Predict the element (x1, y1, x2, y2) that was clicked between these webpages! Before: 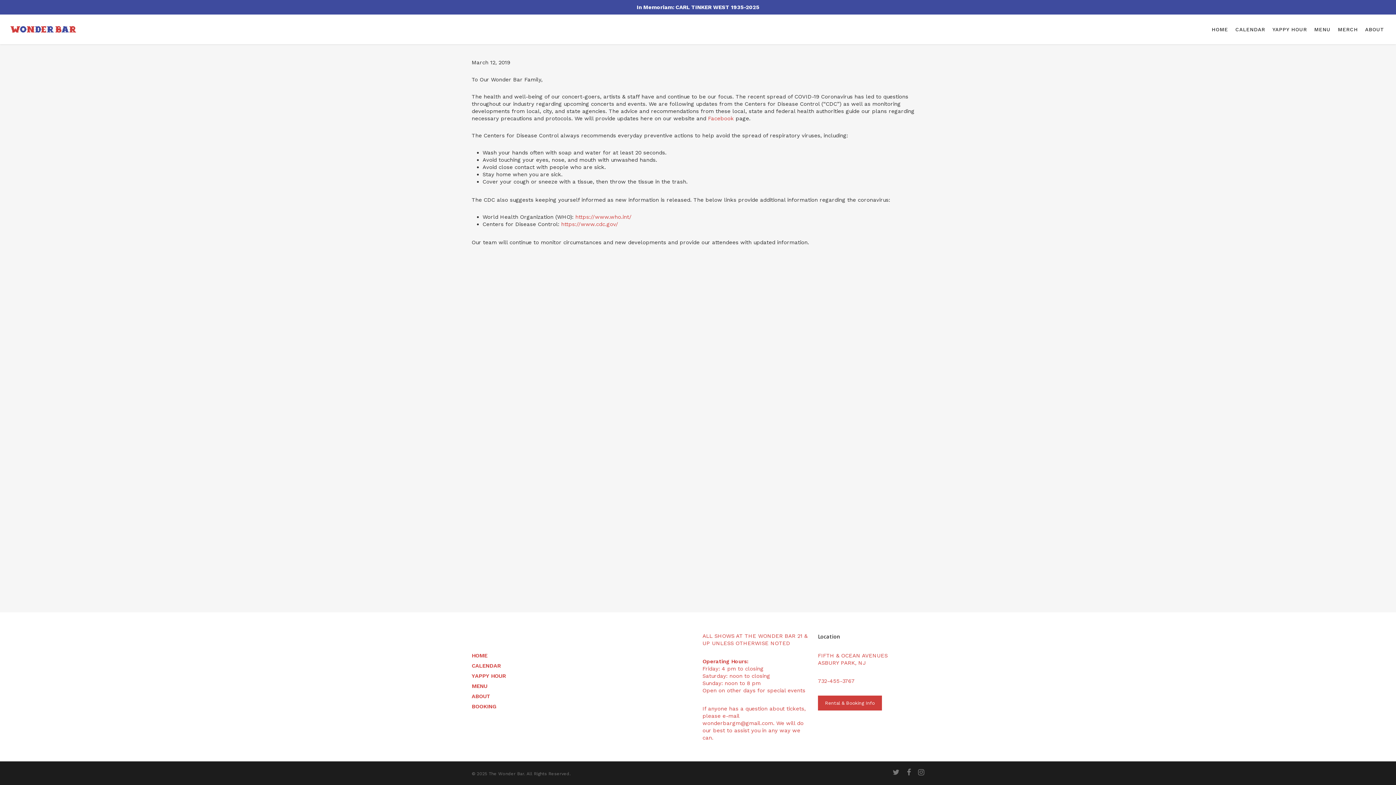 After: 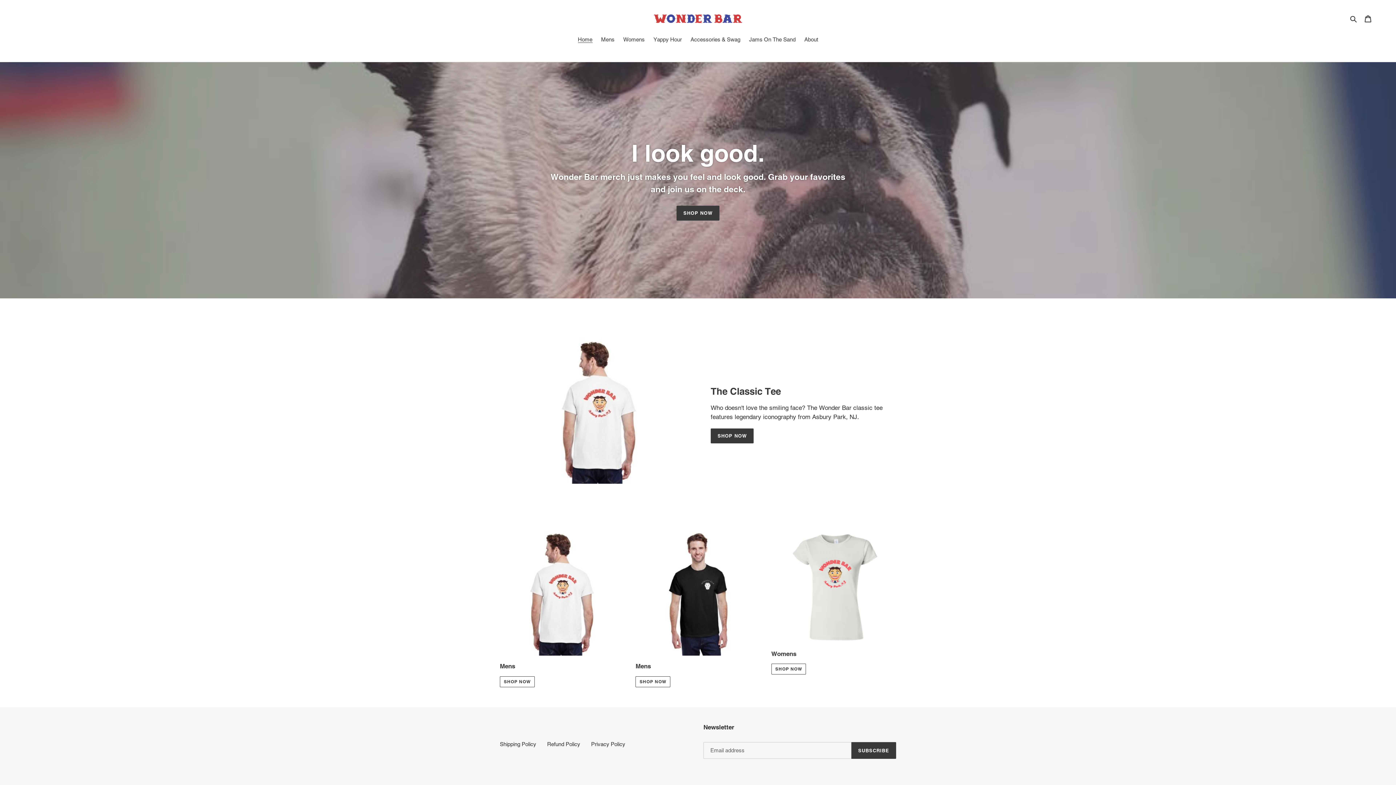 Action: bbox: (1334, 26, 1361, 32) label: MERCH